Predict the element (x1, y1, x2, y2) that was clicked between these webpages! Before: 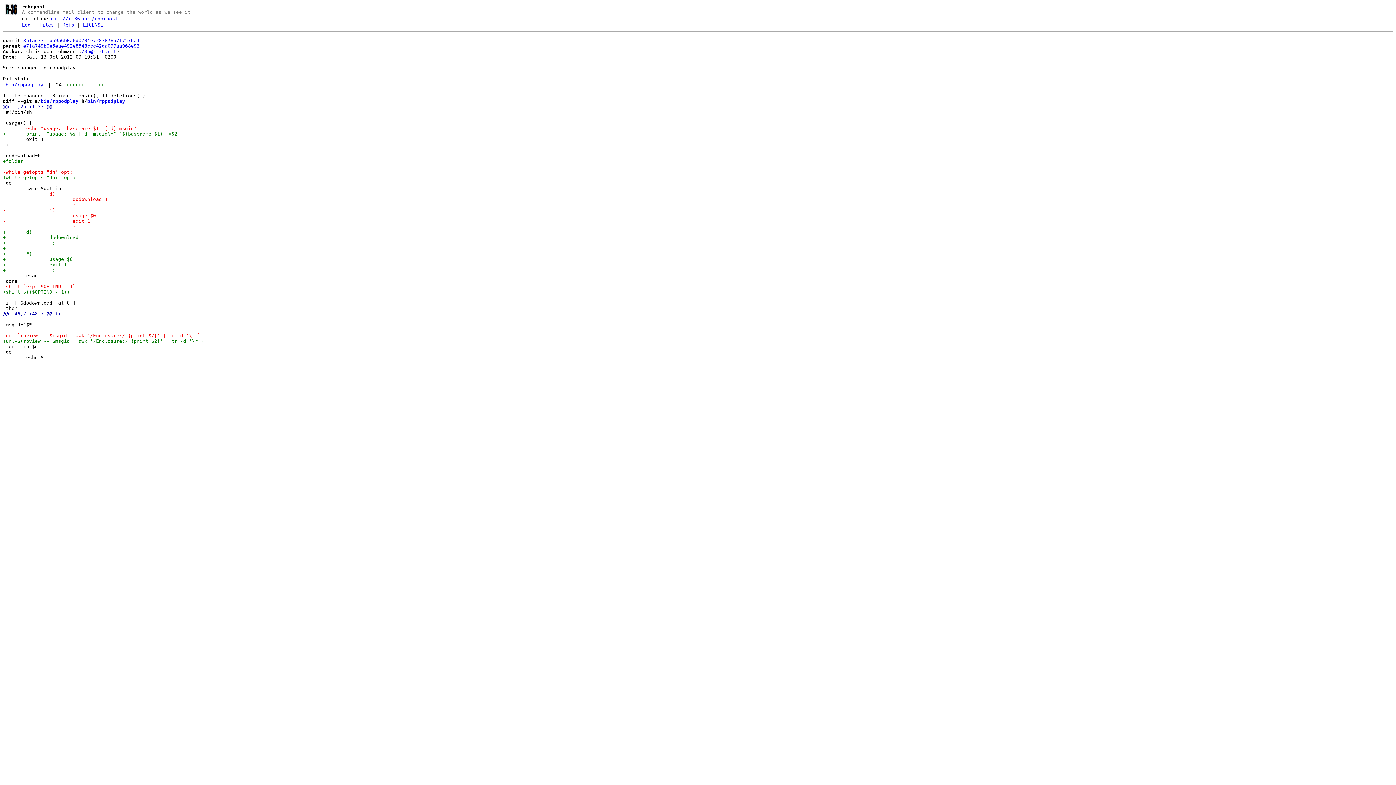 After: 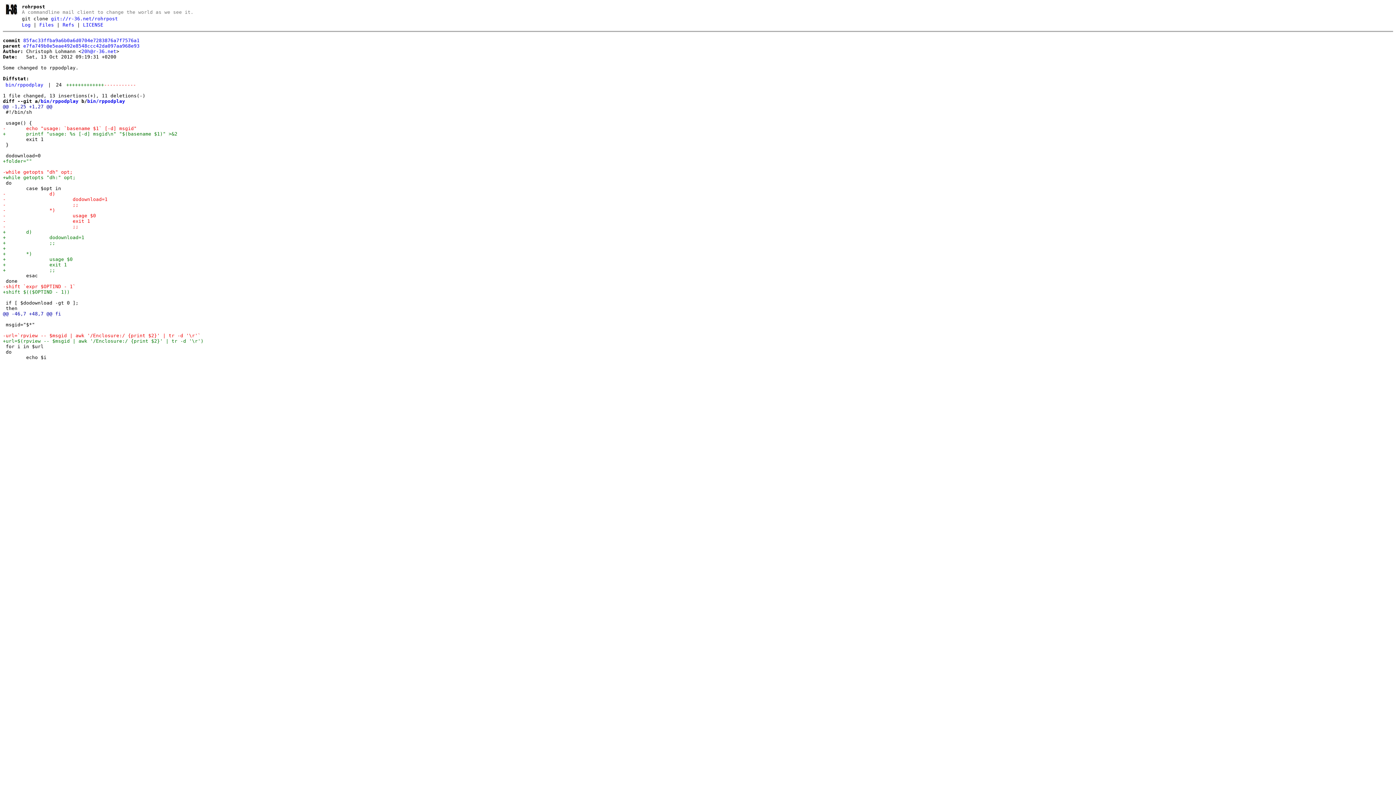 Action: bbox: (2, 267, 55, 272) label: +		;;
